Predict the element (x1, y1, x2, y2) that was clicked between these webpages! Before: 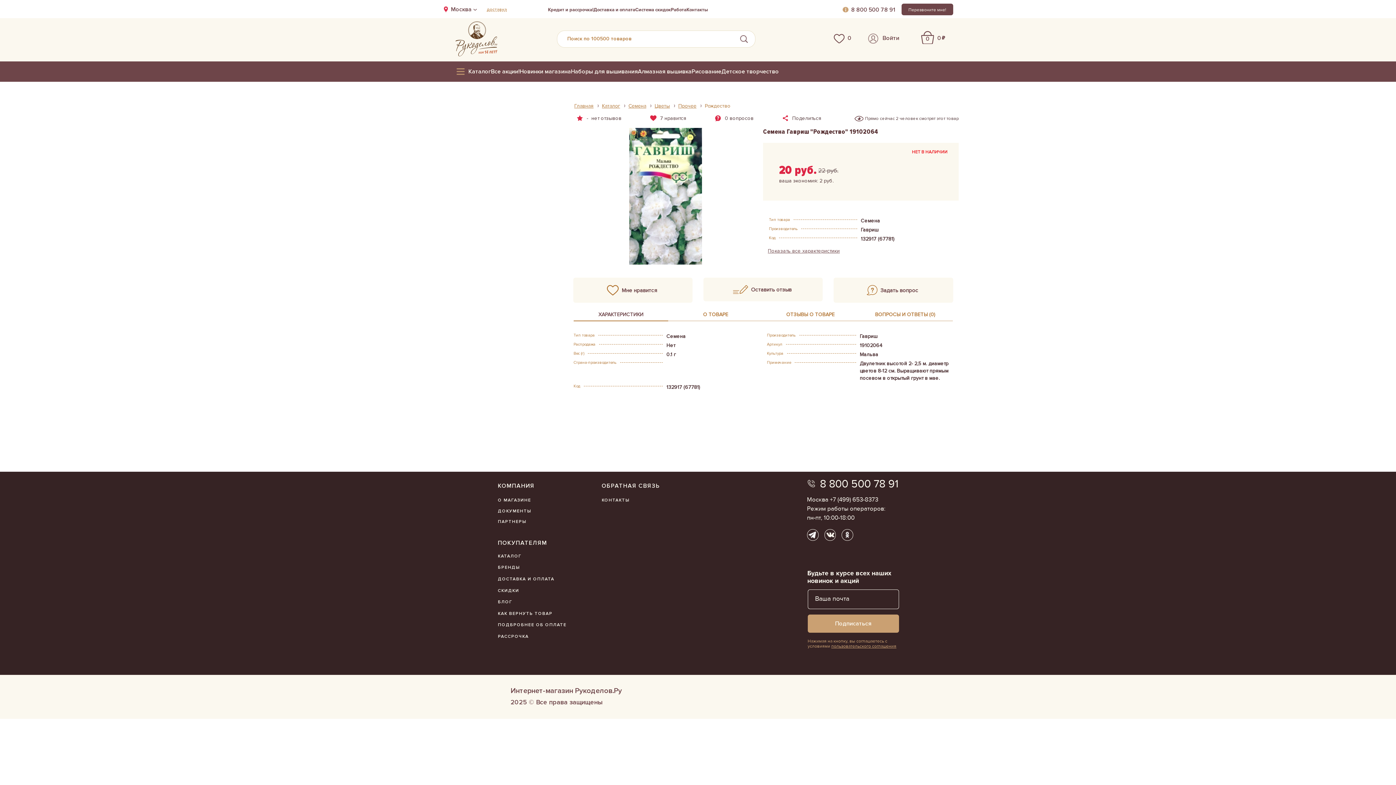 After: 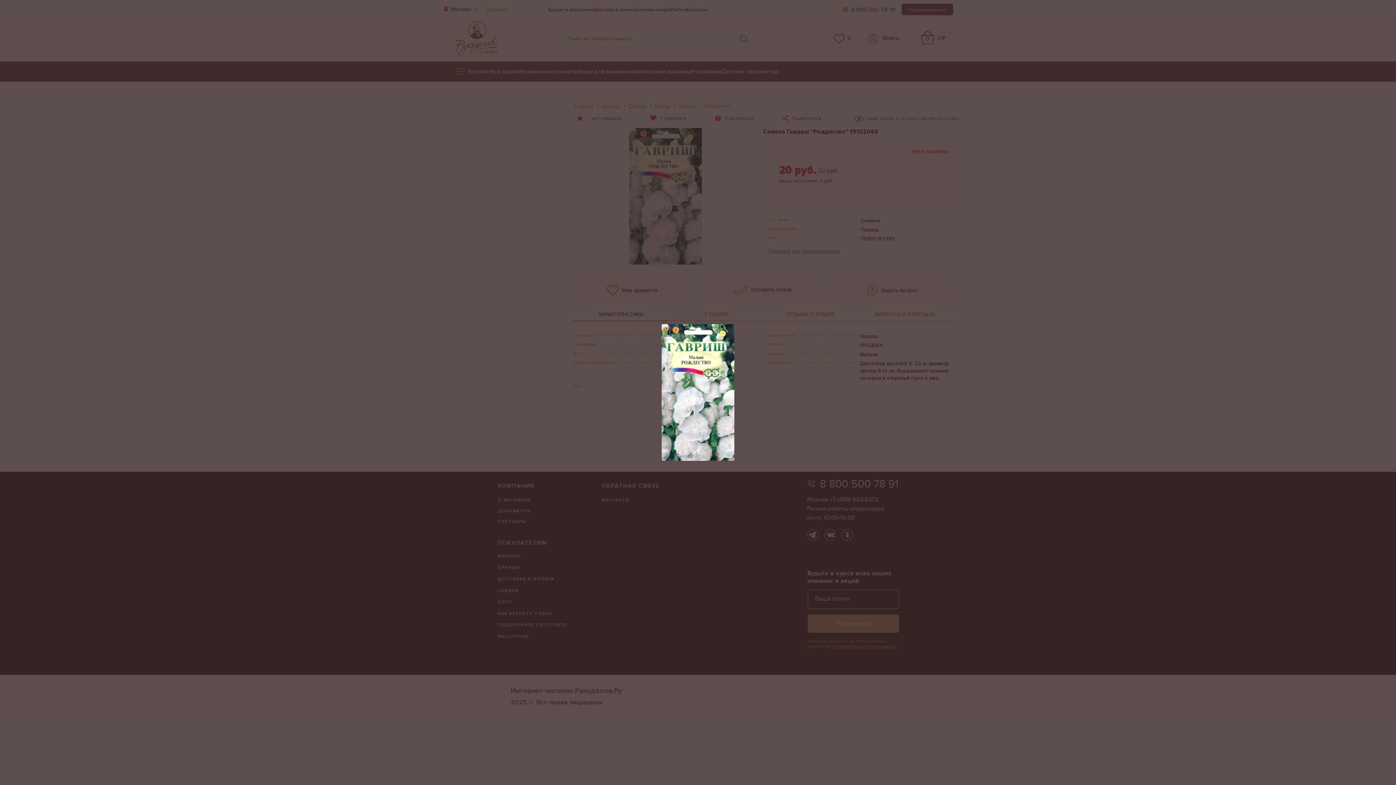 Action: bbox: (629, 128, 702, 264)